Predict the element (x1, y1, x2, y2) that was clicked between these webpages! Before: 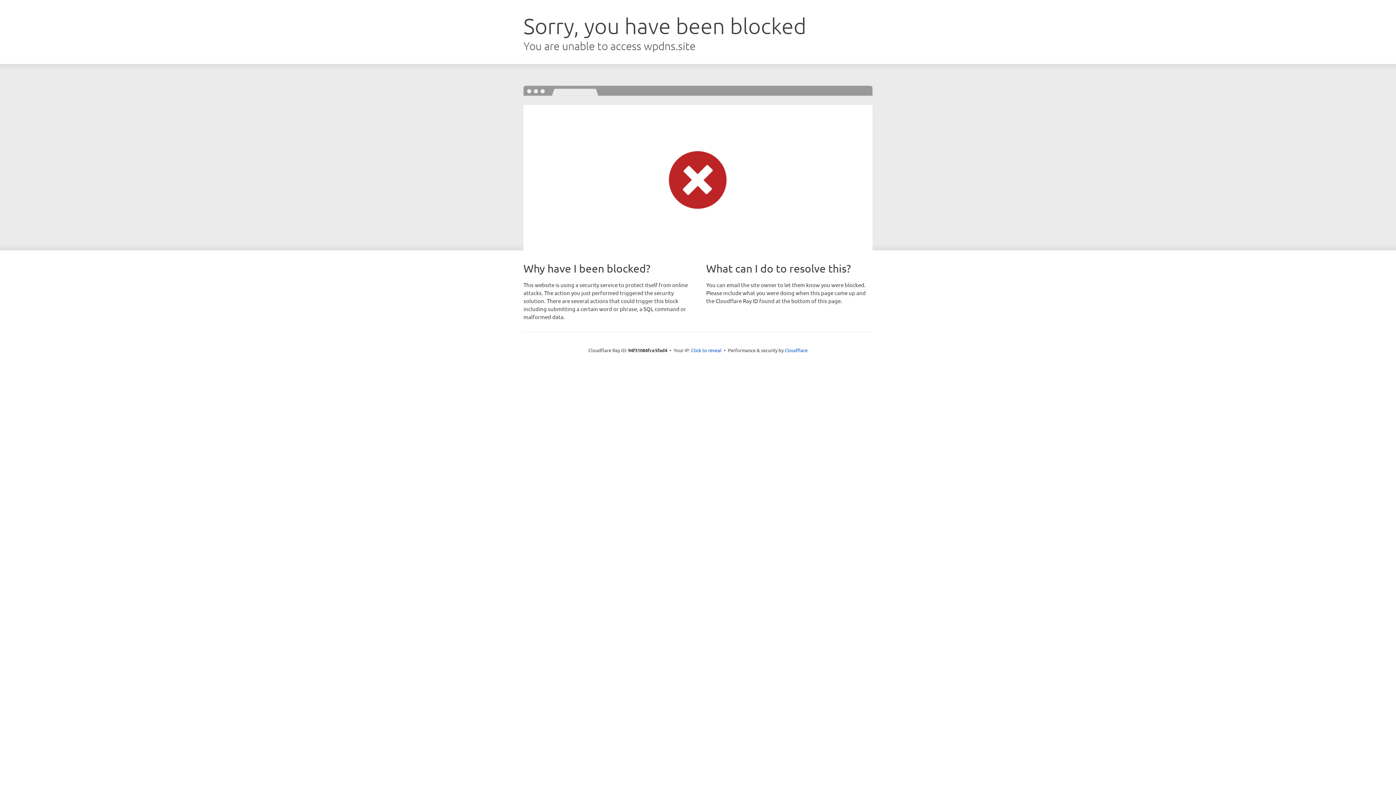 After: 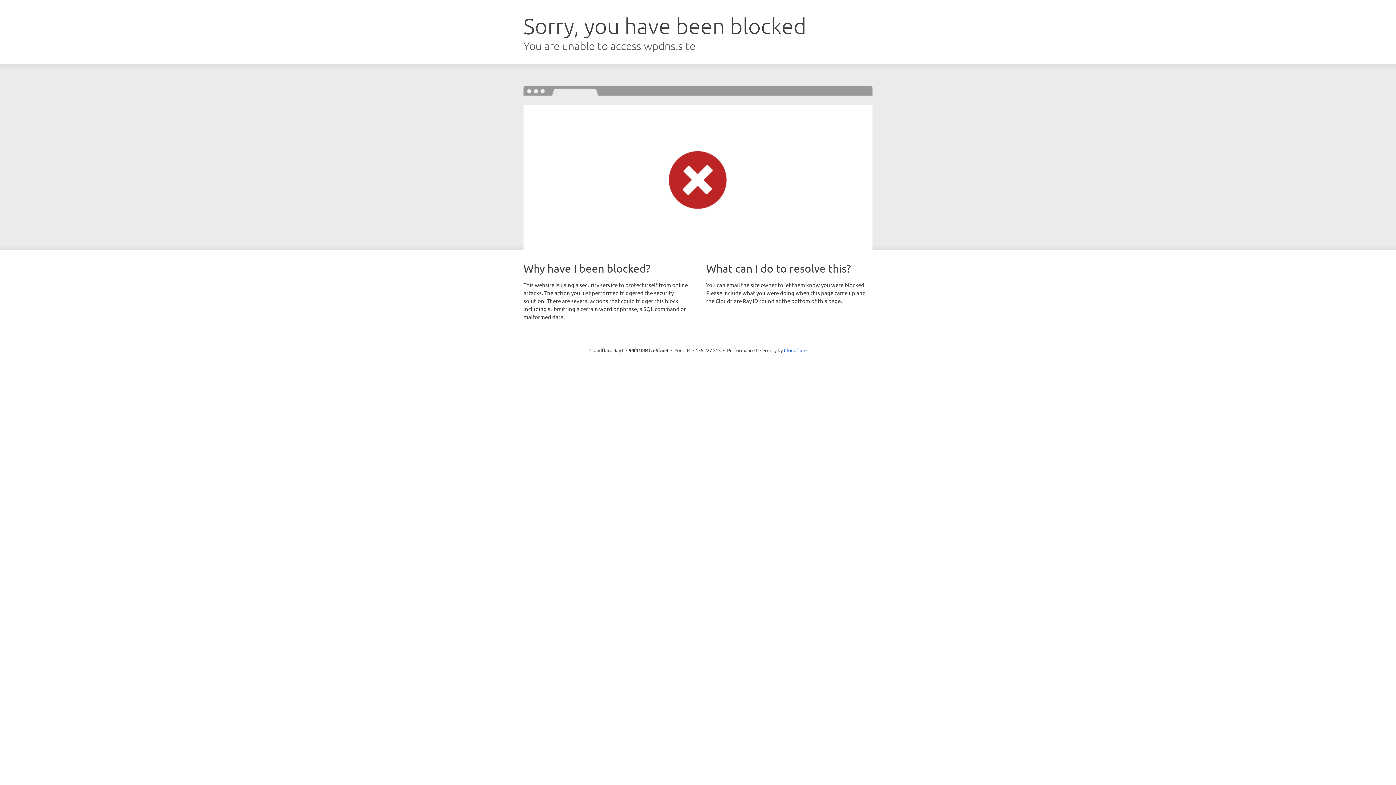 Action: bbox: (691, 346, 721, 353) label: Click to reveal